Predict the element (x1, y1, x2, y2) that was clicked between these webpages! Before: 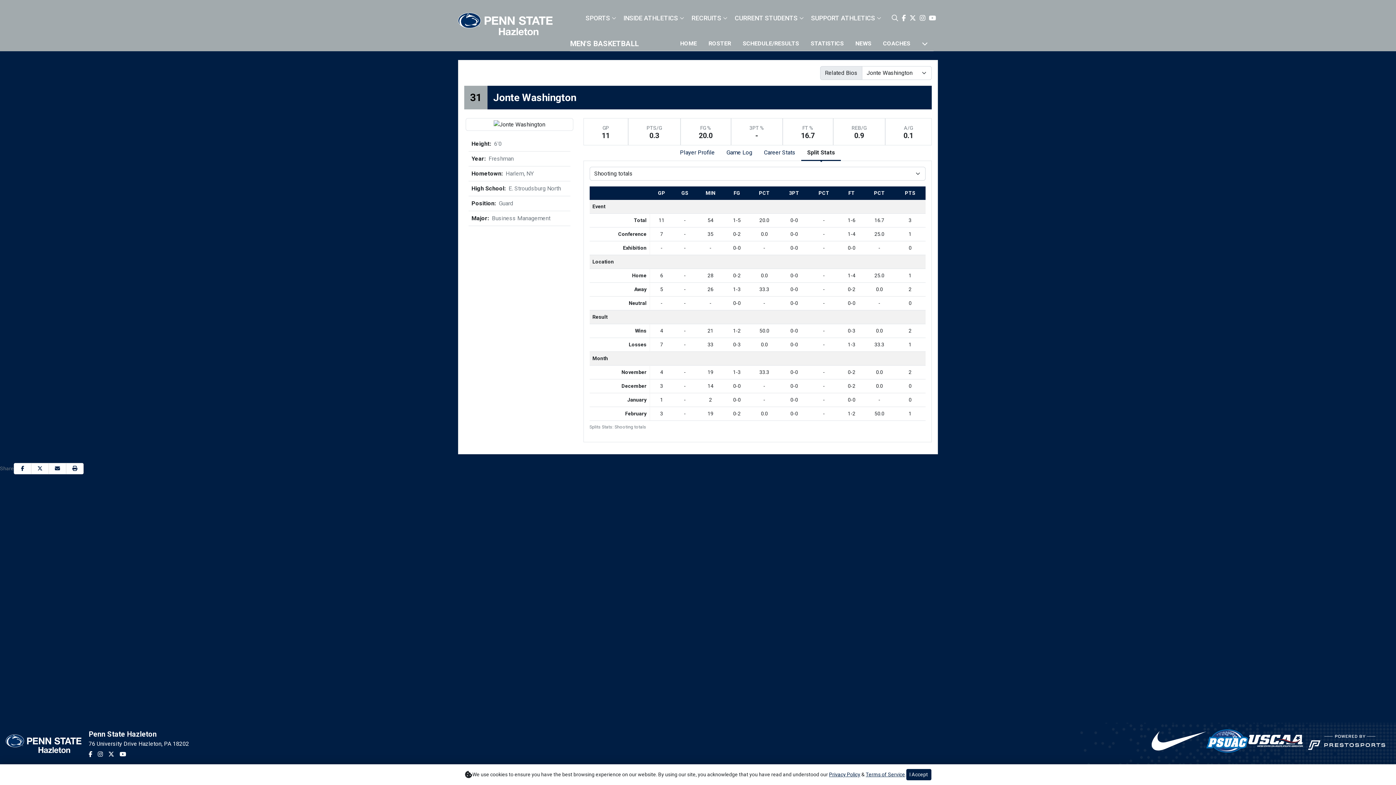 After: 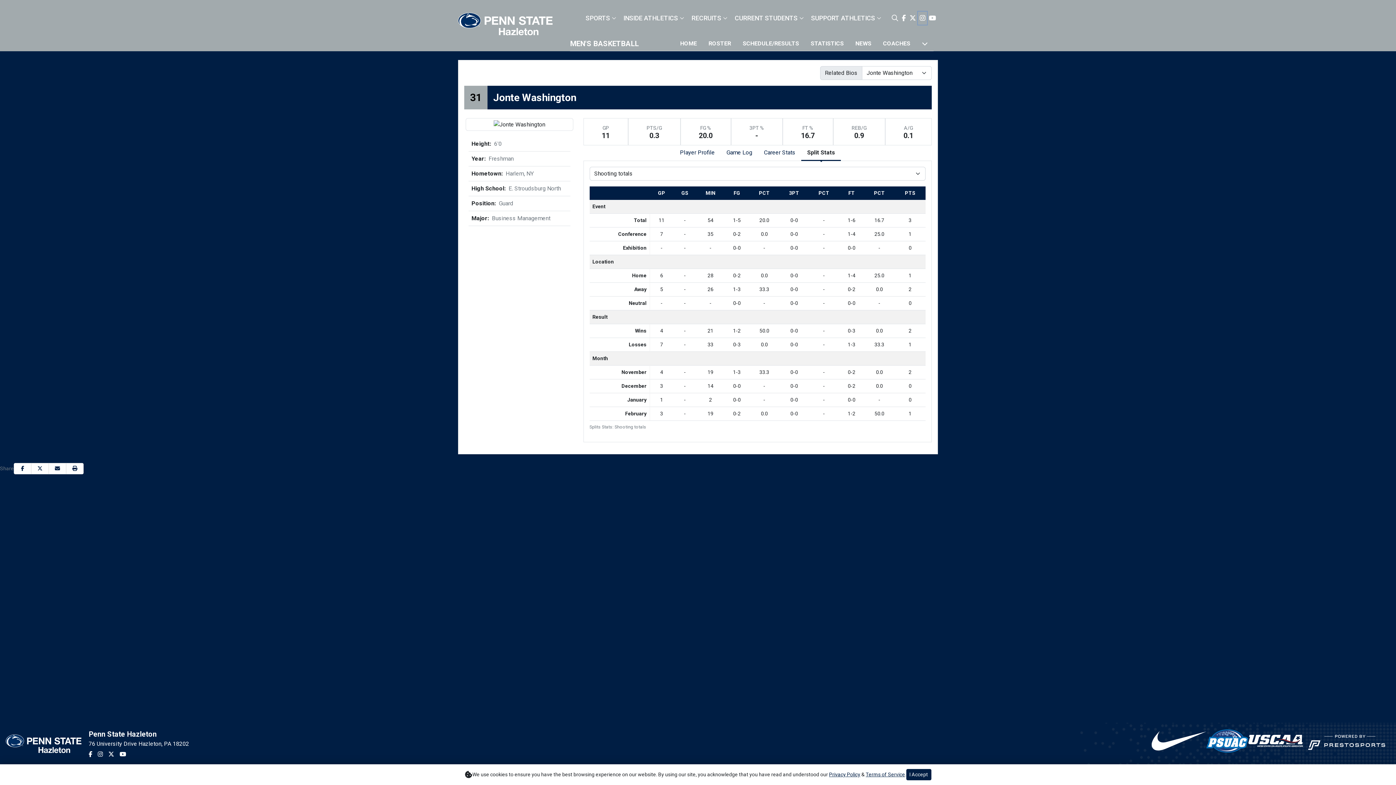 Action: bbox: (918, 11, 927, 24)